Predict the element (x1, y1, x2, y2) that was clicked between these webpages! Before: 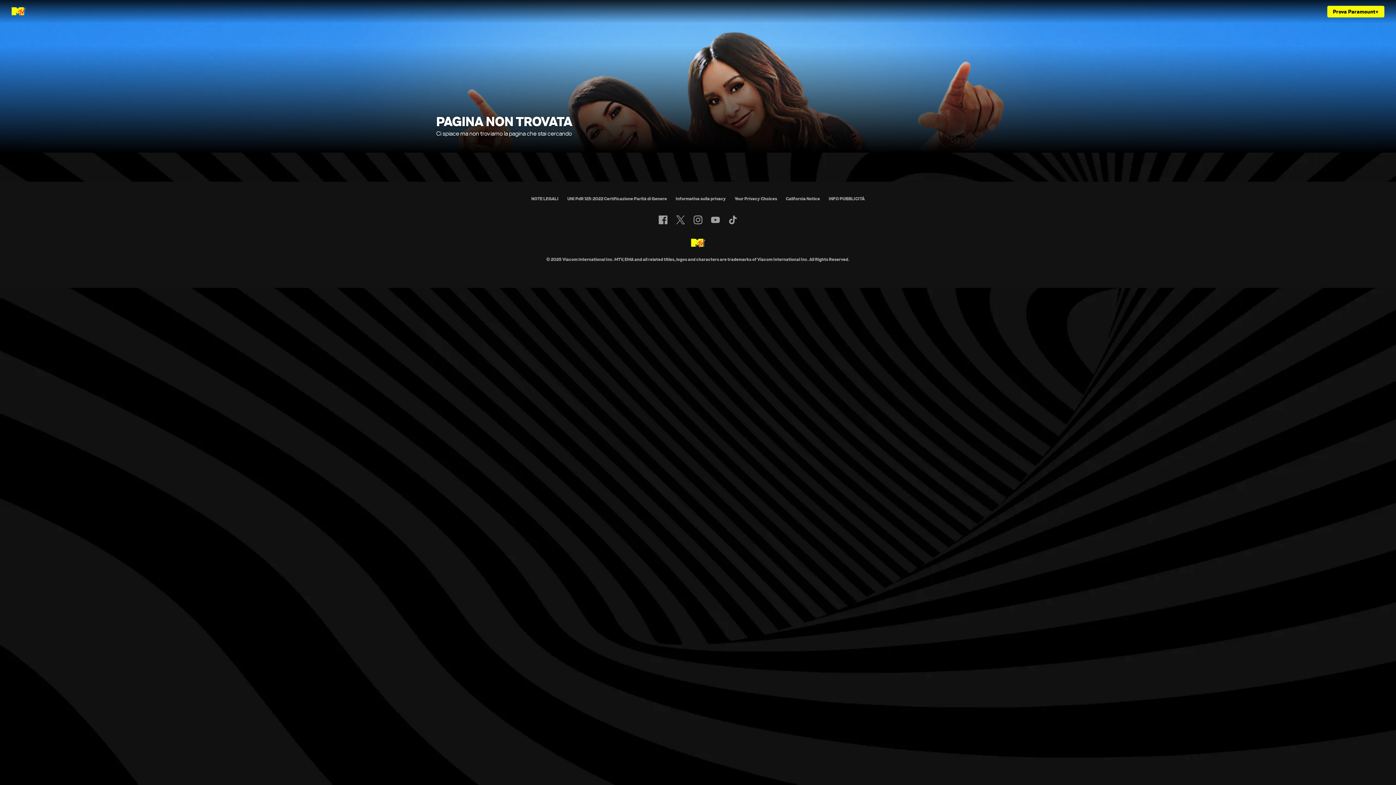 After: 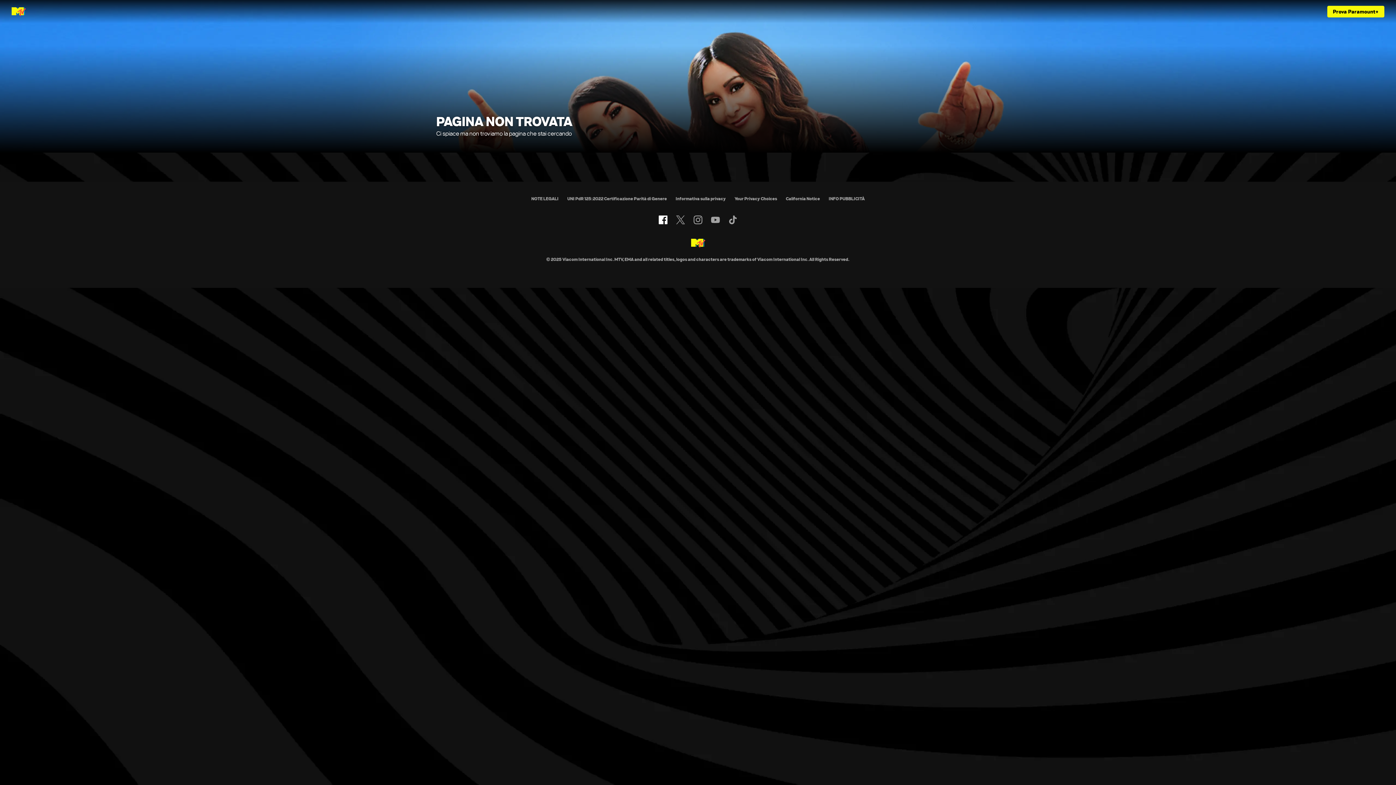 Action: label: Follow on facebook bbox: (659, 215, 667, 224)